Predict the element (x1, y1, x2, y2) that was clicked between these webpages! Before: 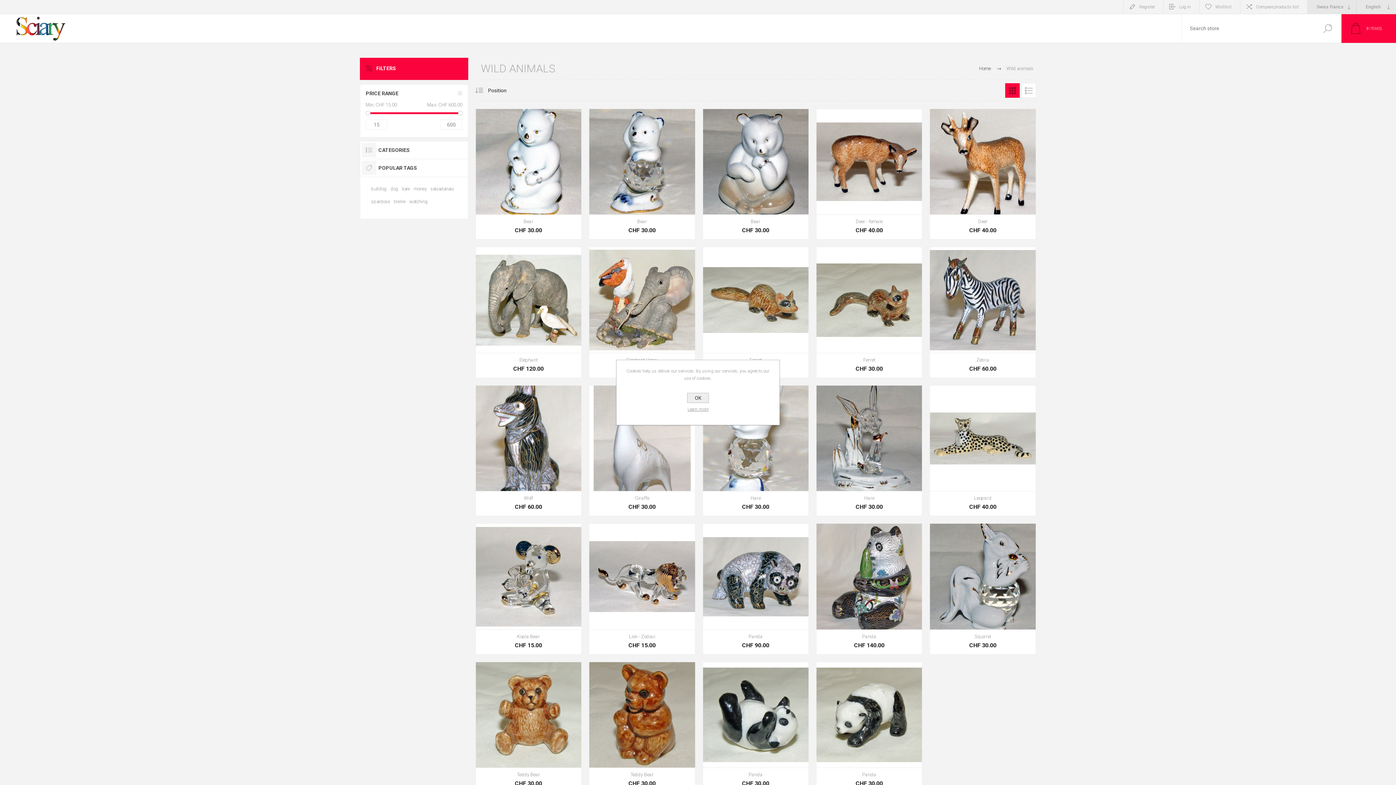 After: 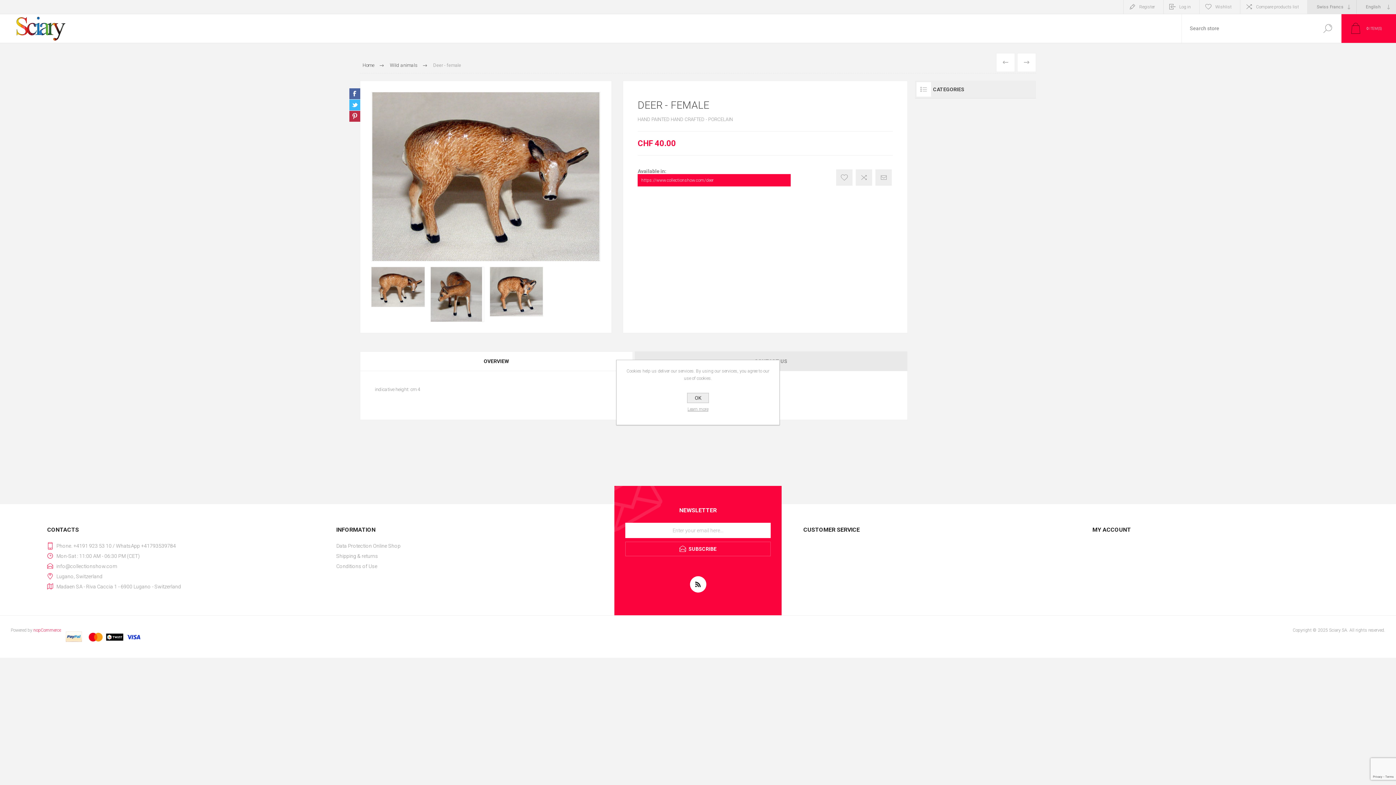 Action: bbox: (816, 109, 922, 239)